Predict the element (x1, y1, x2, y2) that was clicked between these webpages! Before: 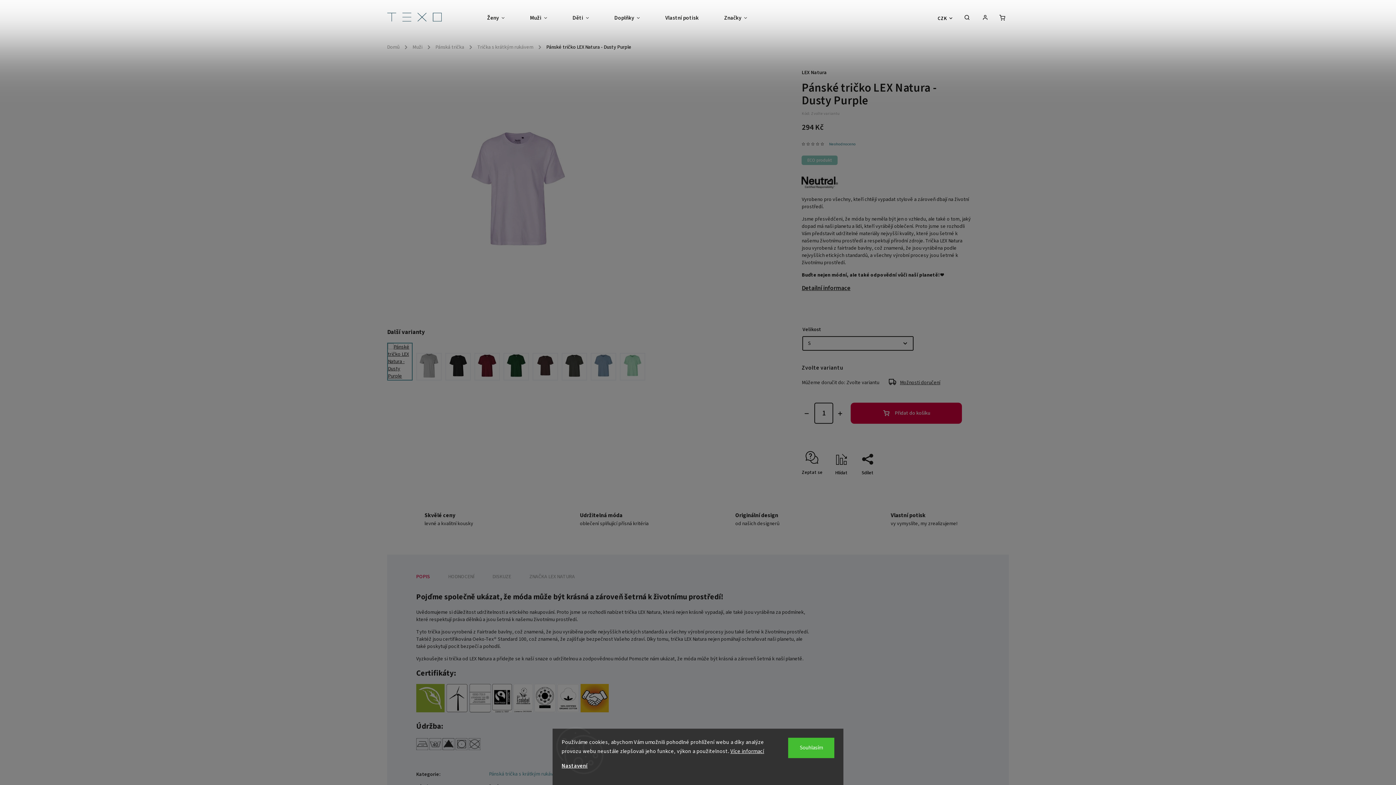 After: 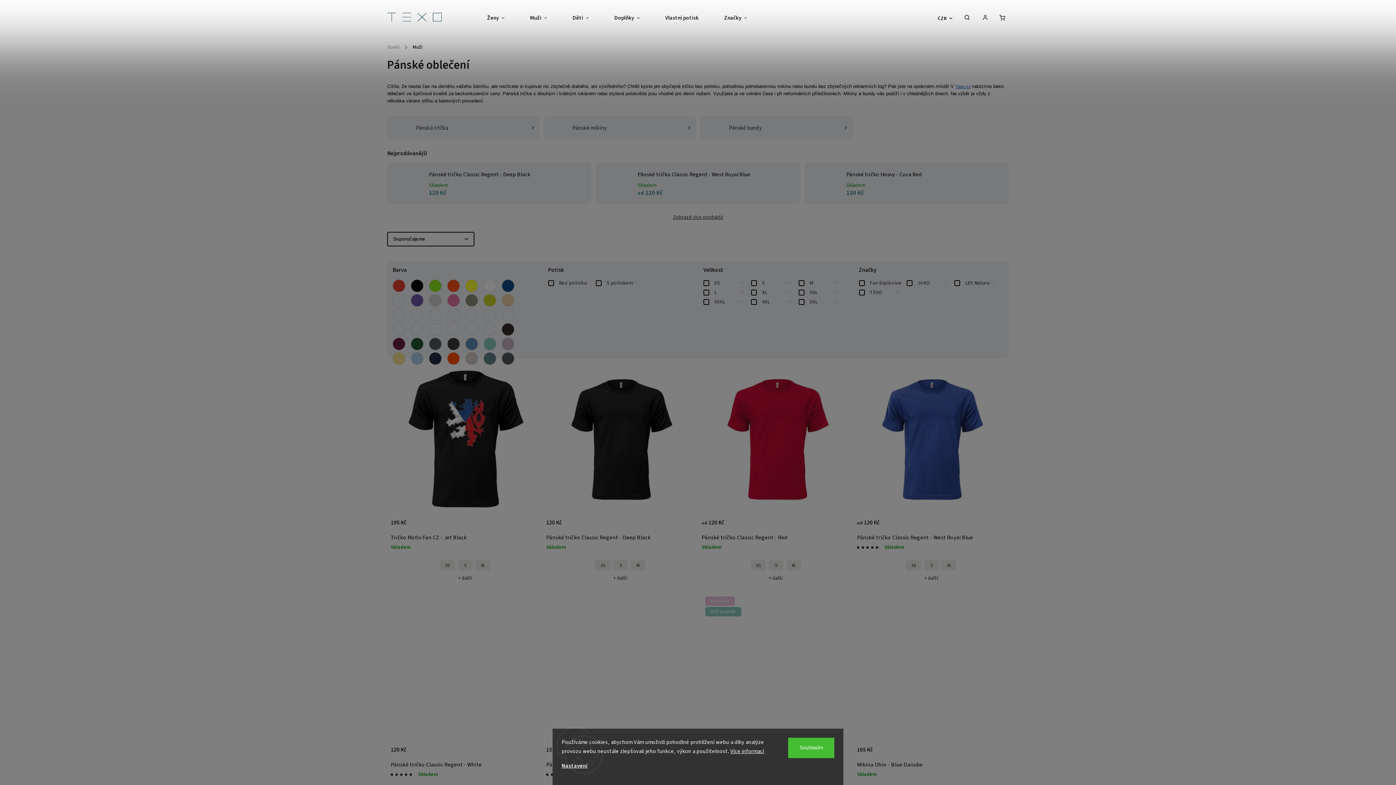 Action: bbox: (409, 40, 426, 54) label: Muži